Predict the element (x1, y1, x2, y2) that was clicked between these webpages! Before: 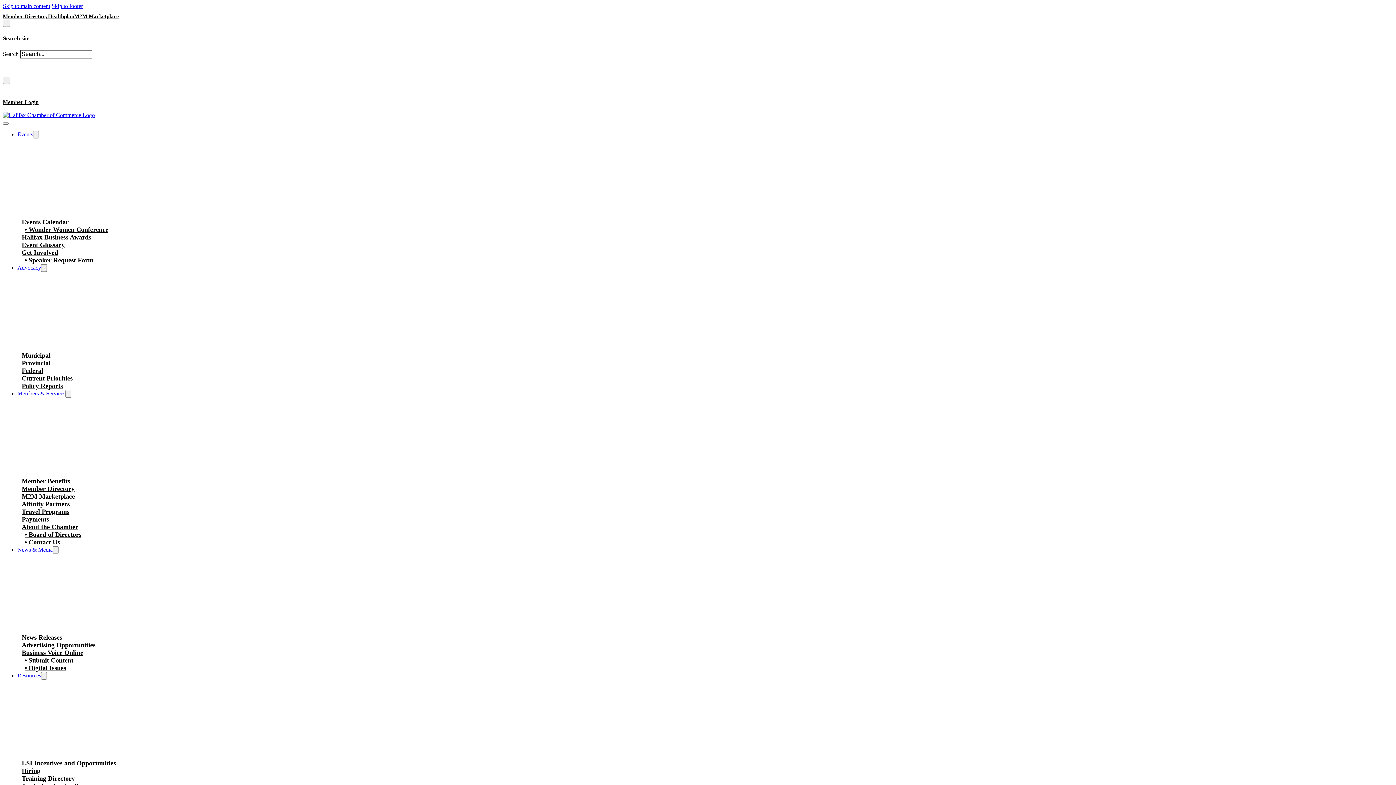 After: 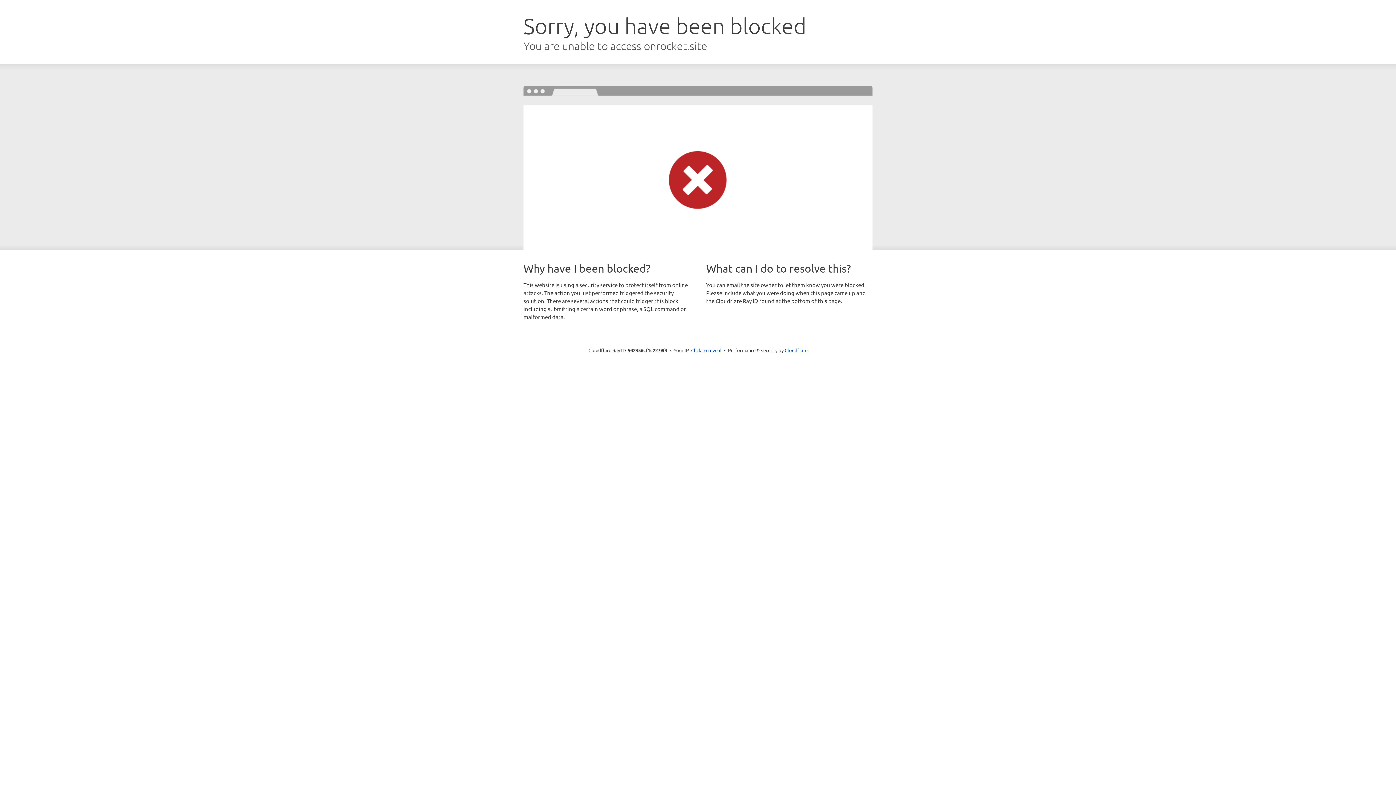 Action: label: Get Involved bbox: (21, 248, 58, 256)